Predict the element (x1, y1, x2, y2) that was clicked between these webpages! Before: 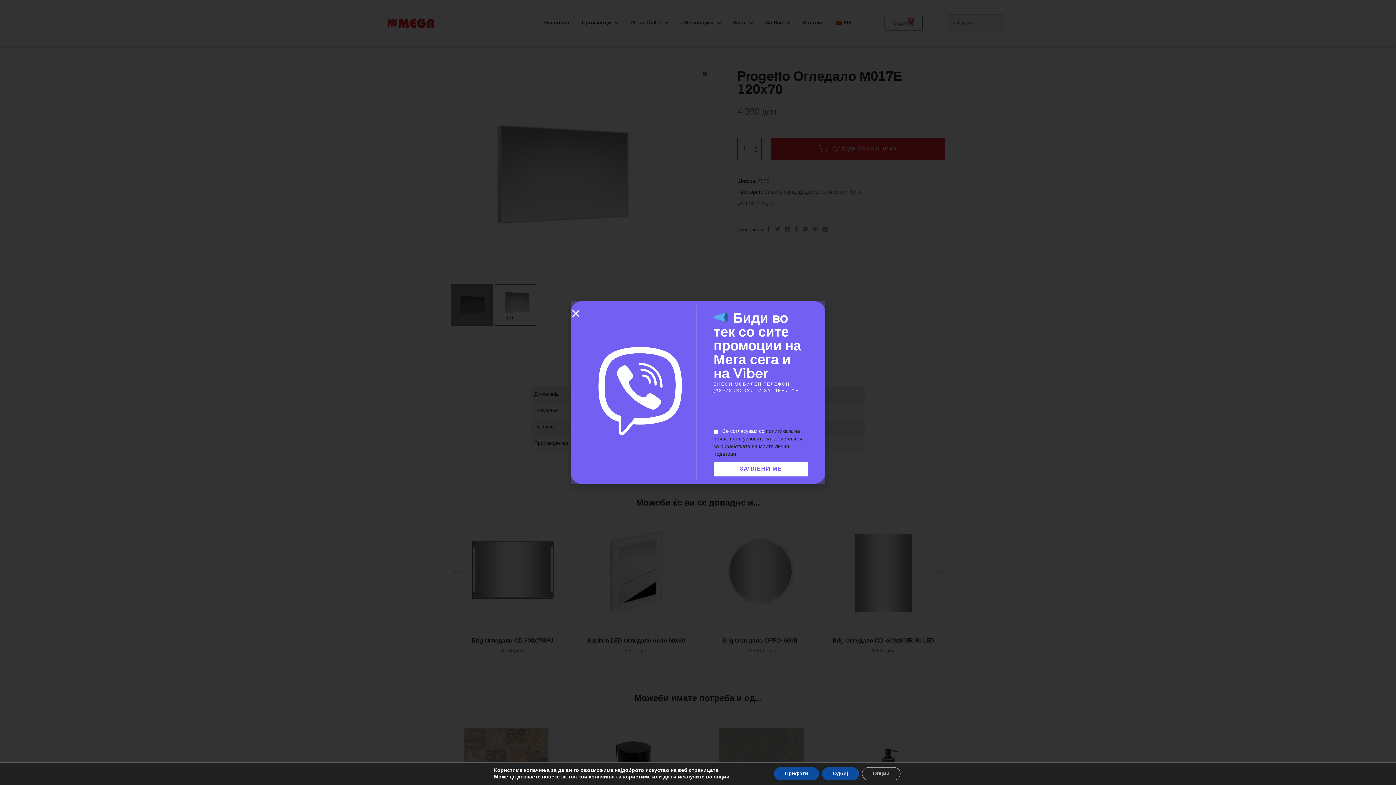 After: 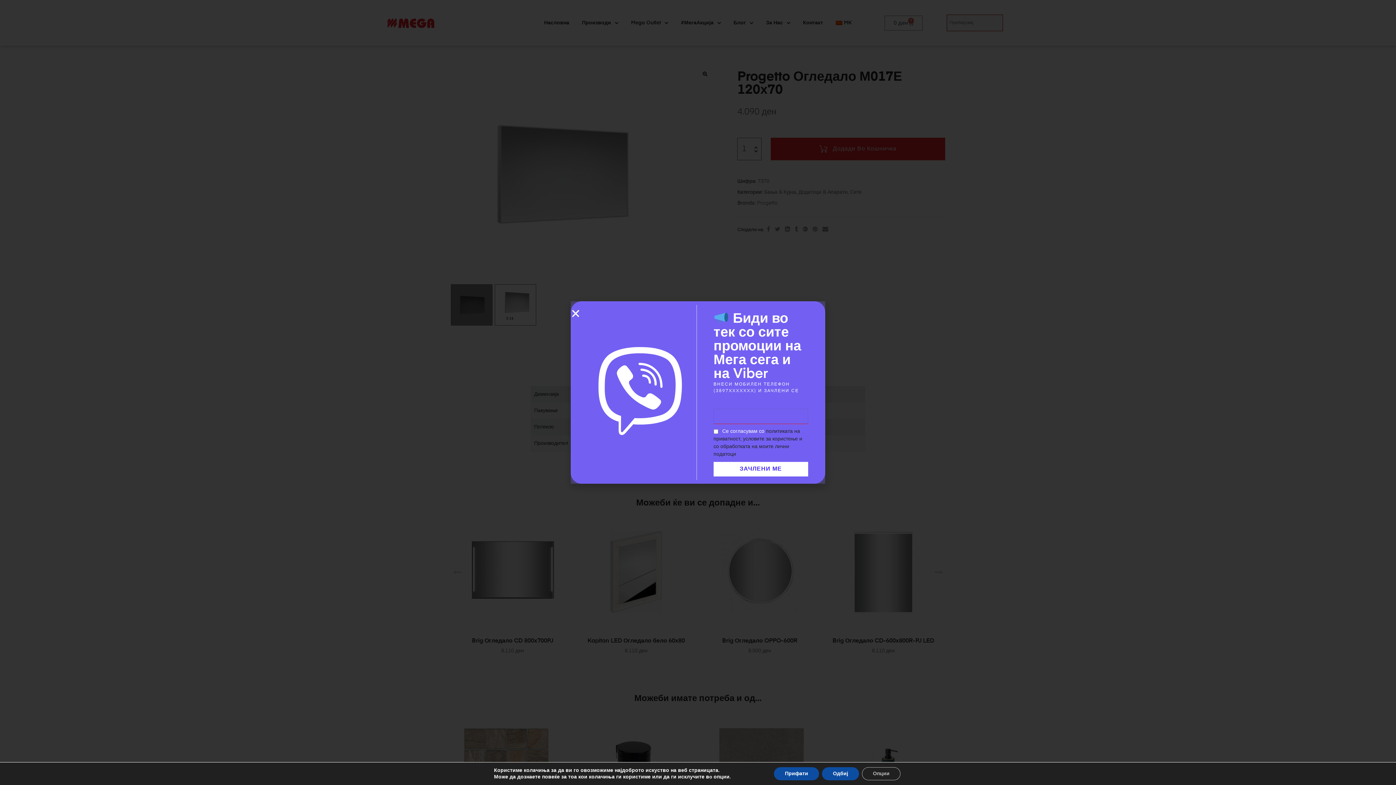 Action: label: ЗАЧЛЕНИ МЕ bbox: (713, 462, 808, 476)